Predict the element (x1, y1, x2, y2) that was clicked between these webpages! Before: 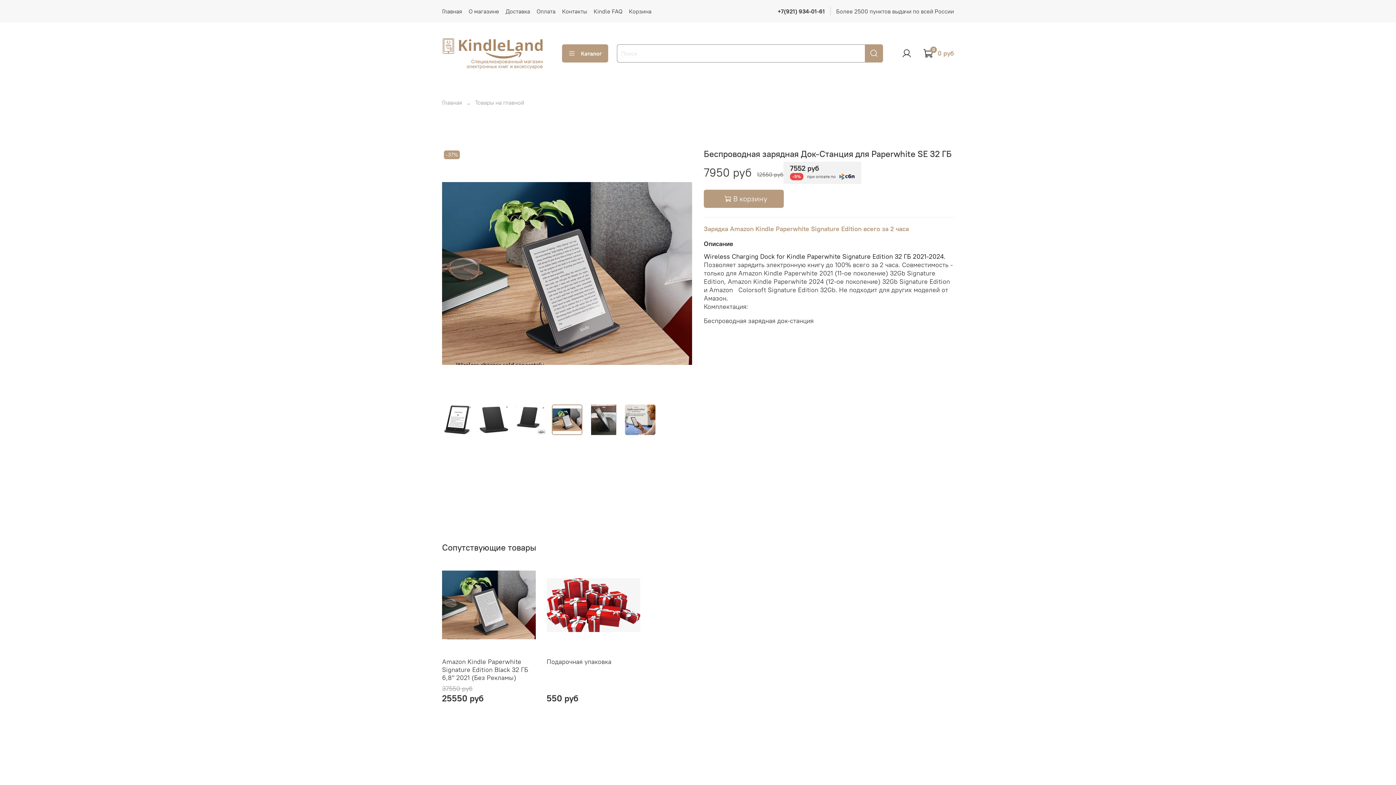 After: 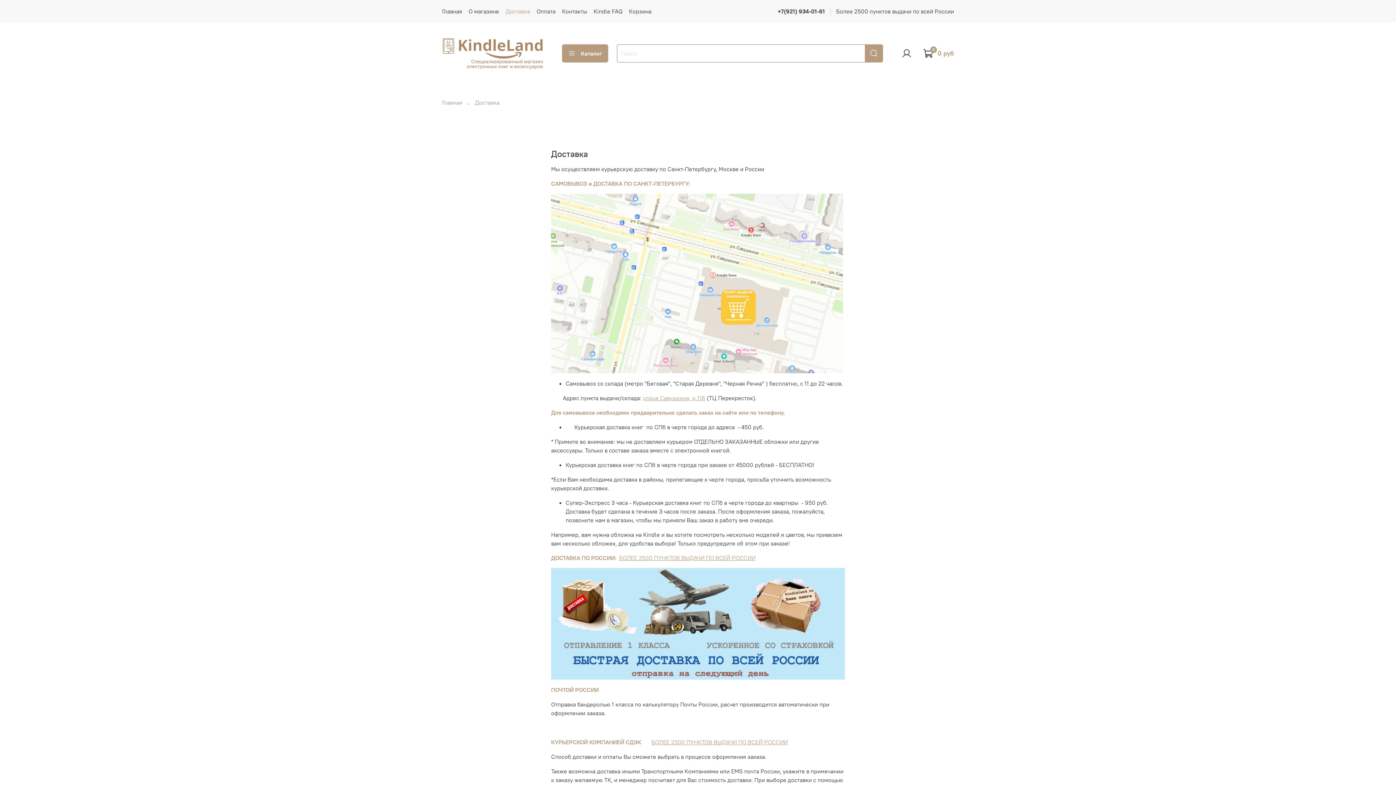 Action: label: Доставка bbox: (505, 7, 530, 14)